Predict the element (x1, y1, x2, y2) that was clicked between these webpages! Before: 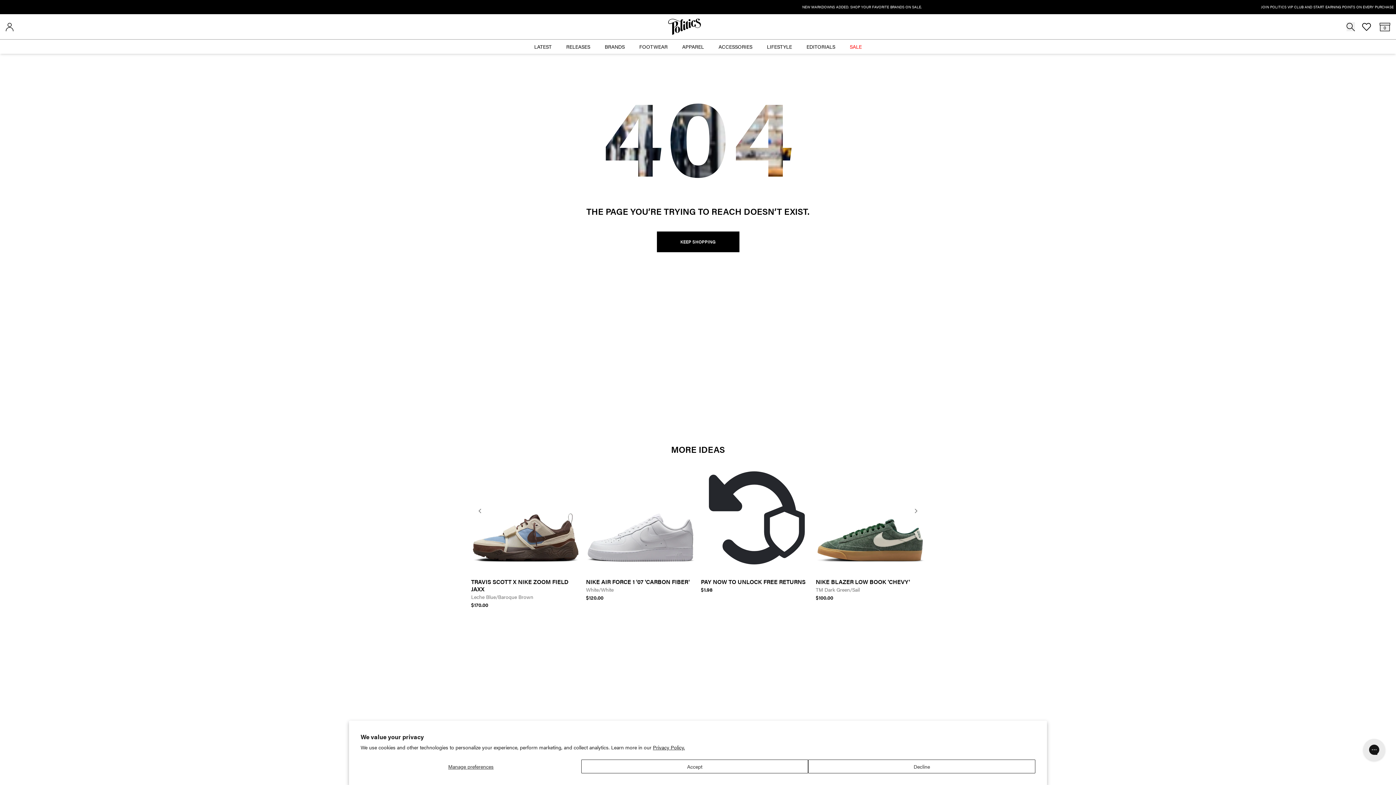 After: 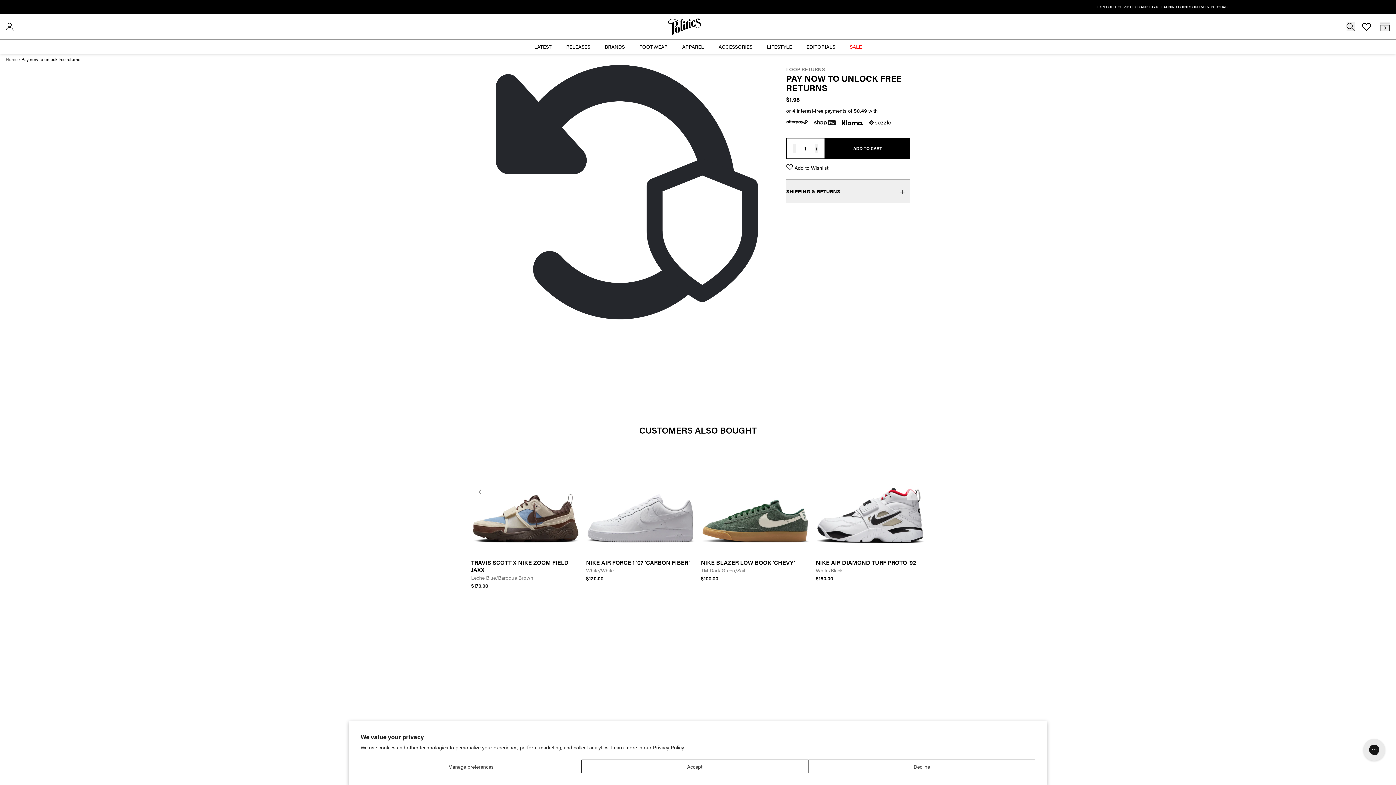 Action: label: PAY NOW TO UNLOCK FREE RETURNS bbox: (701, 577, 805, 586)